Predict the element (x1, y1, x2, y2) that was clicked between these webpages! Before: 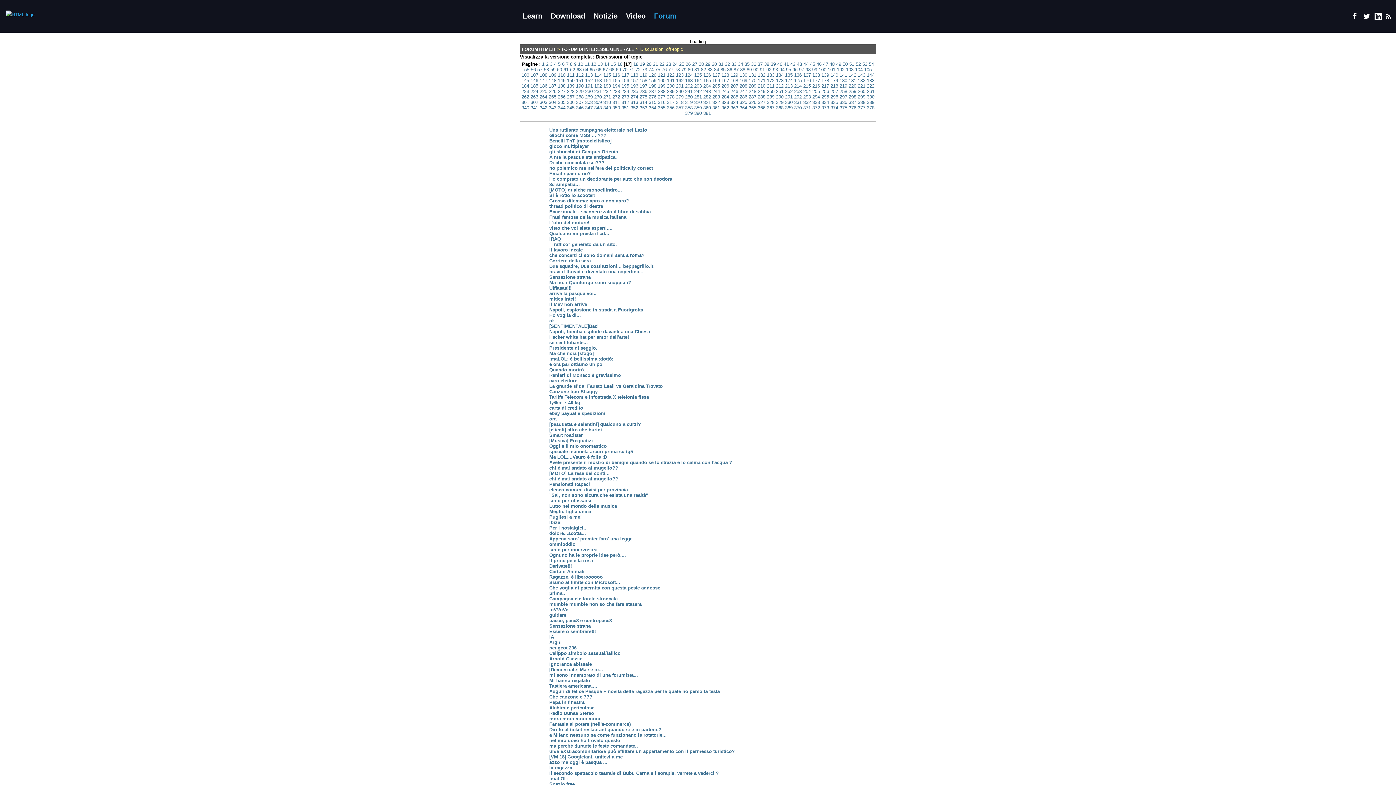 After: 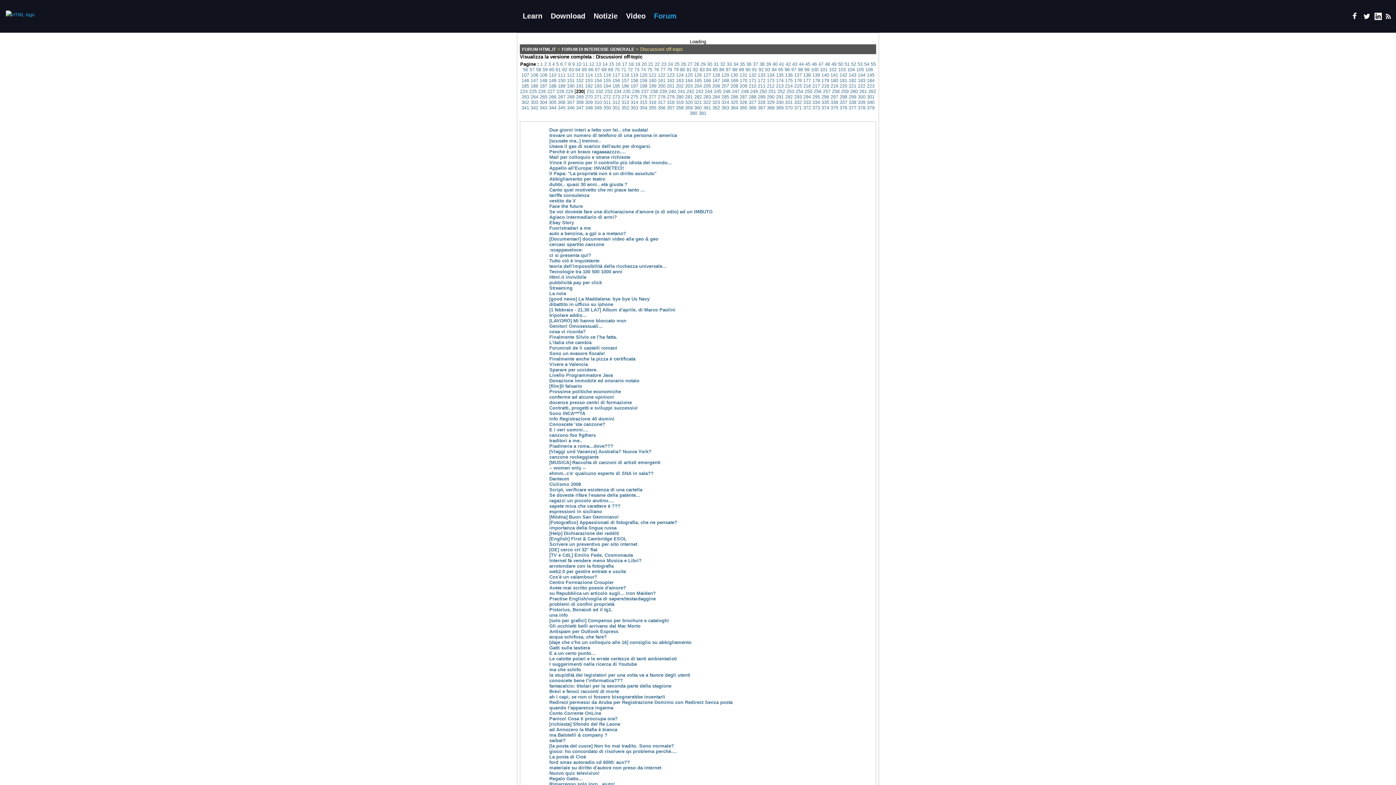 Action: label: 230 bbox: (585, 88, 592, 94)